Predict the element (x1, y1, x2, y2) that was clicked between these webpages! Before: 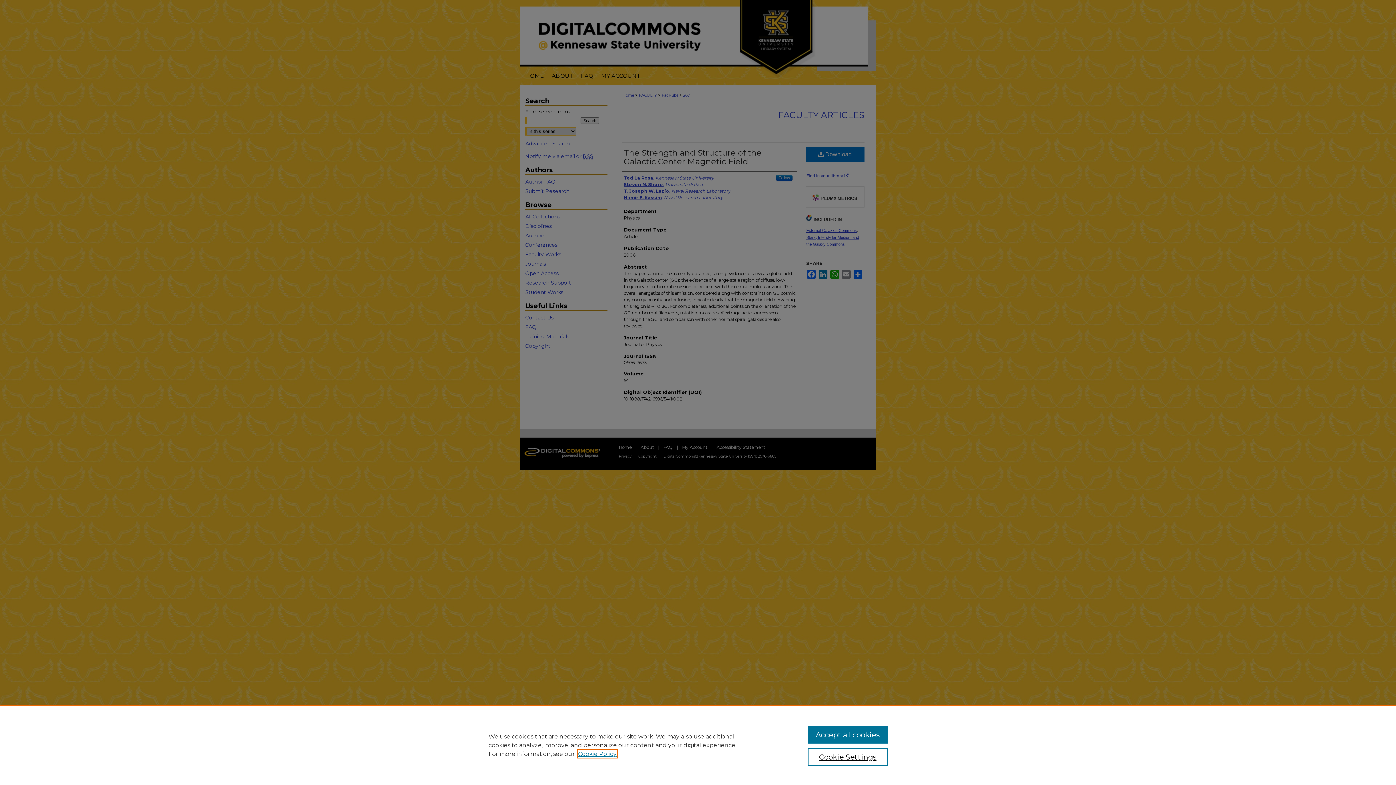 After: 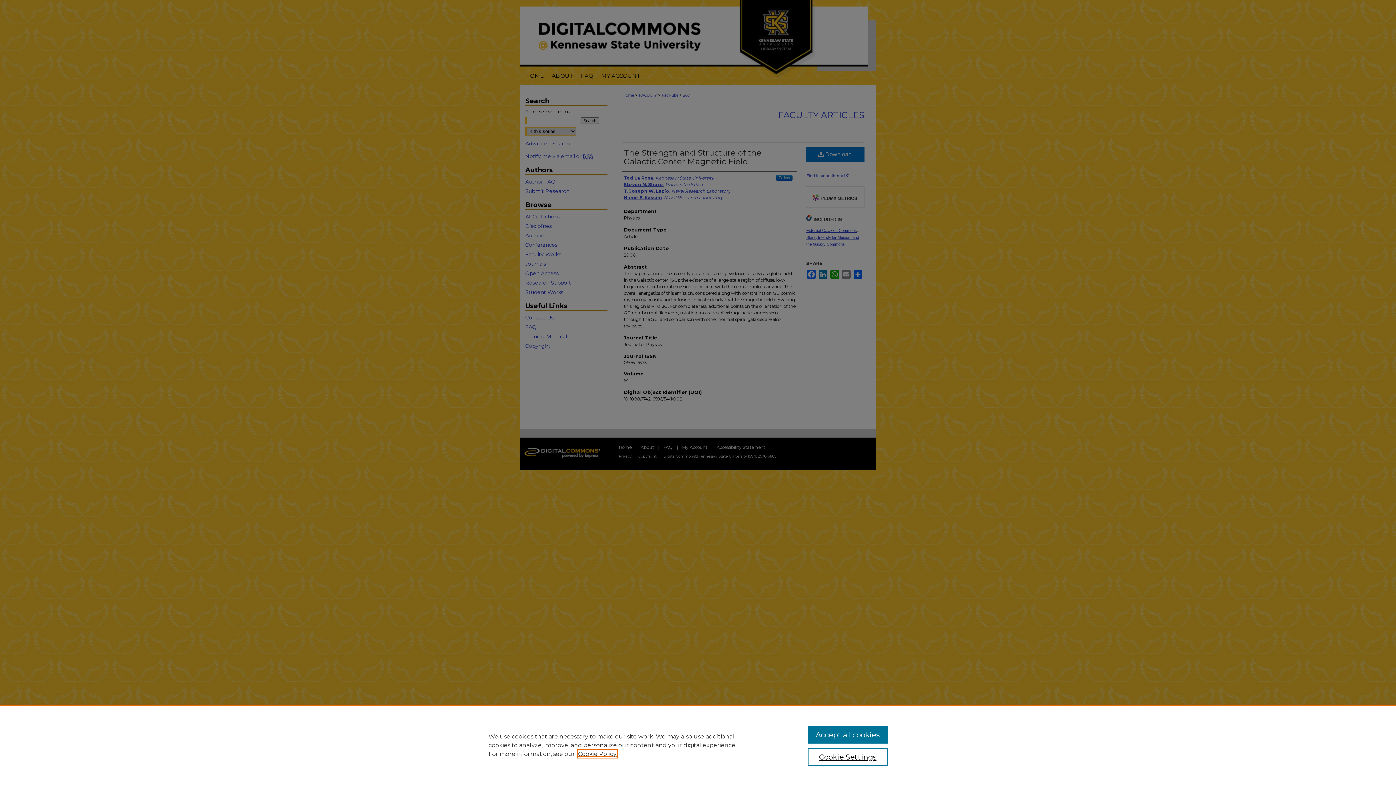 Action: label: , opens in a new tab bbox: (578, 750, 616, 757)